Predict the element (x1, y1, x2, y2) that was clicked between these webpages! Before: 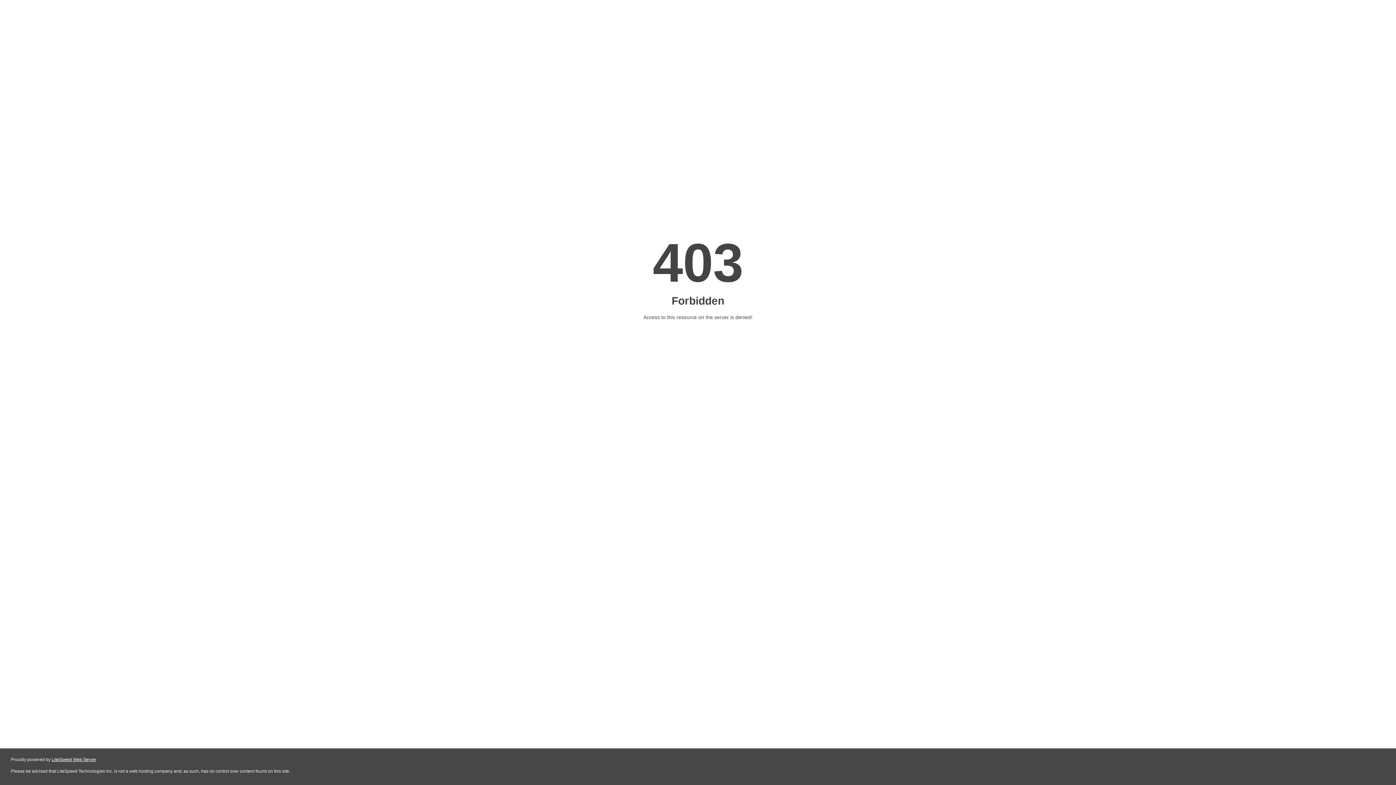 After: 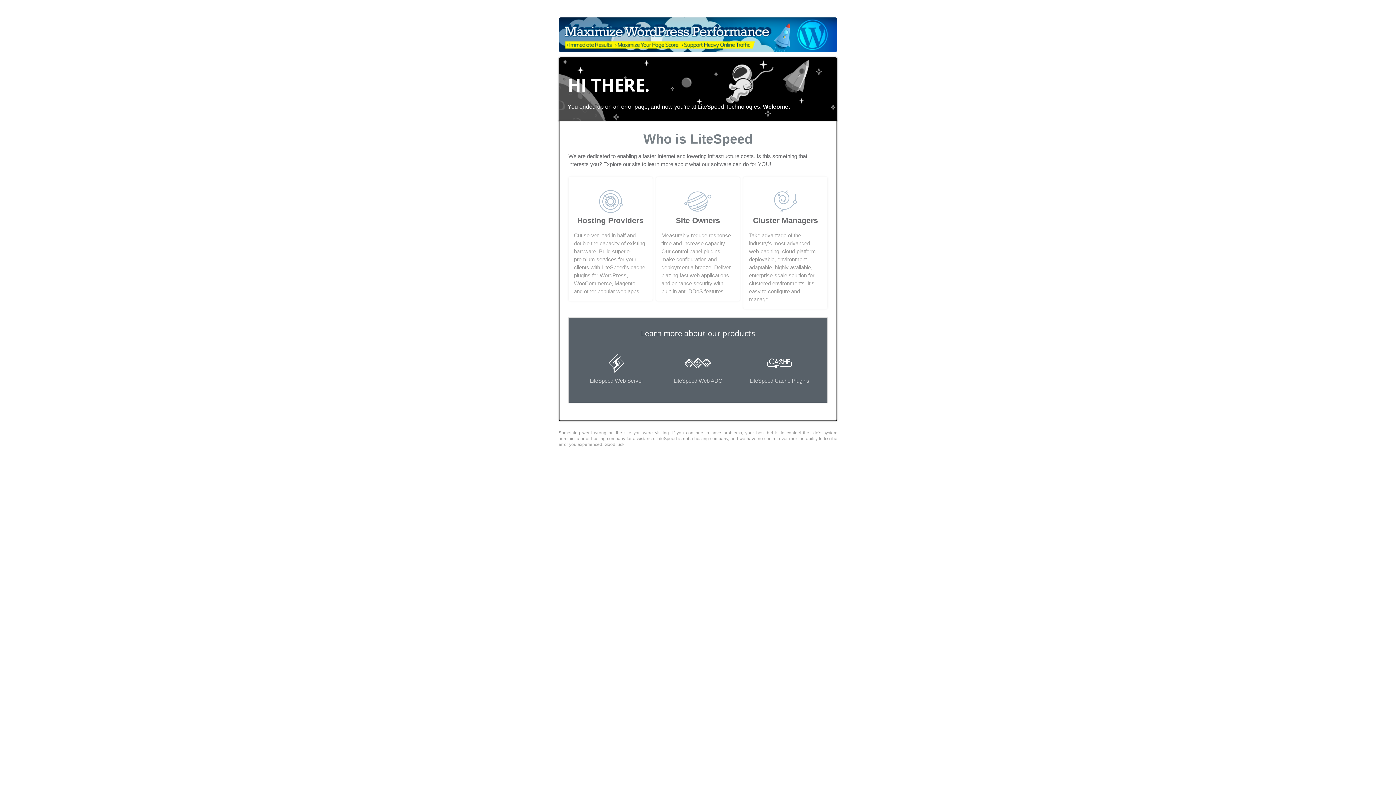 Action: bbox: (51, 757, 96, 762) label: LiteSpeed Web Server